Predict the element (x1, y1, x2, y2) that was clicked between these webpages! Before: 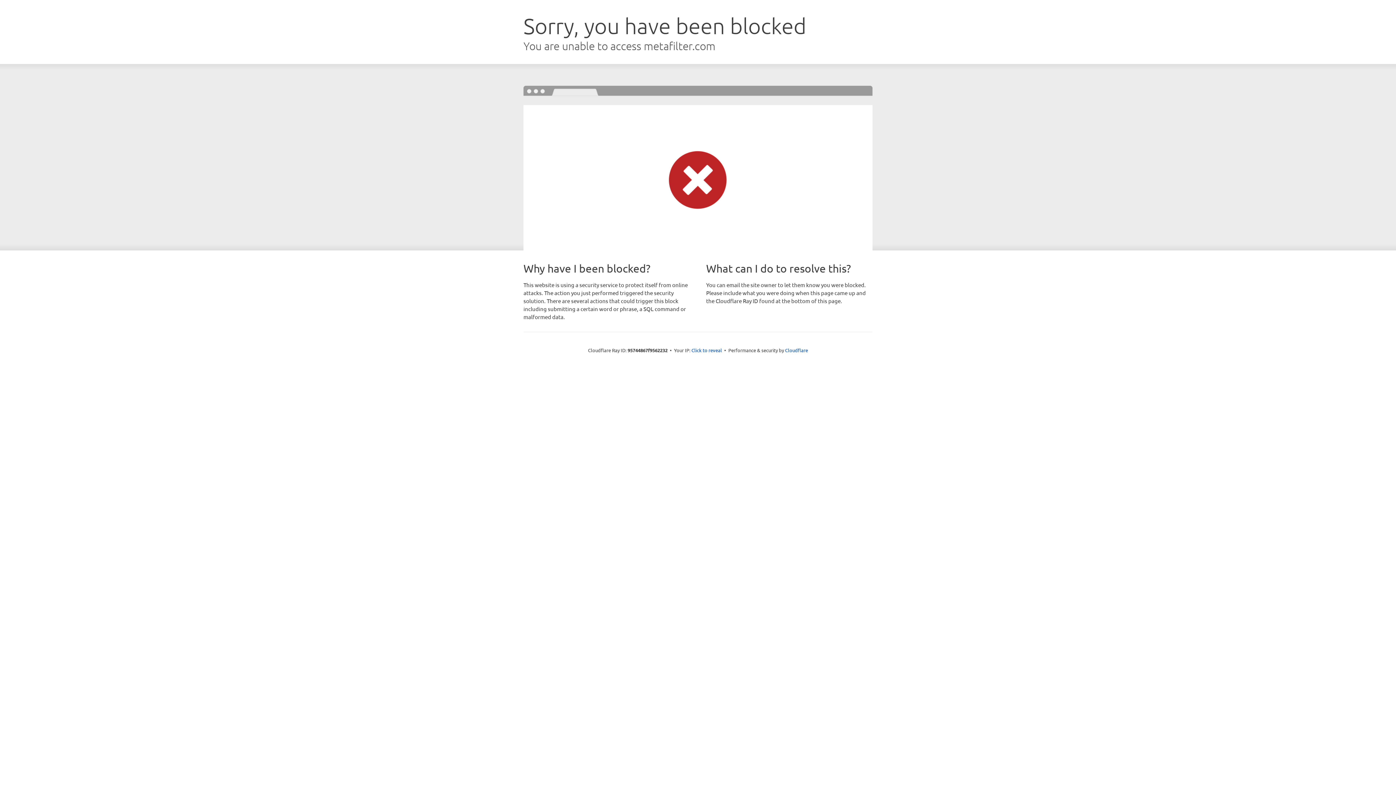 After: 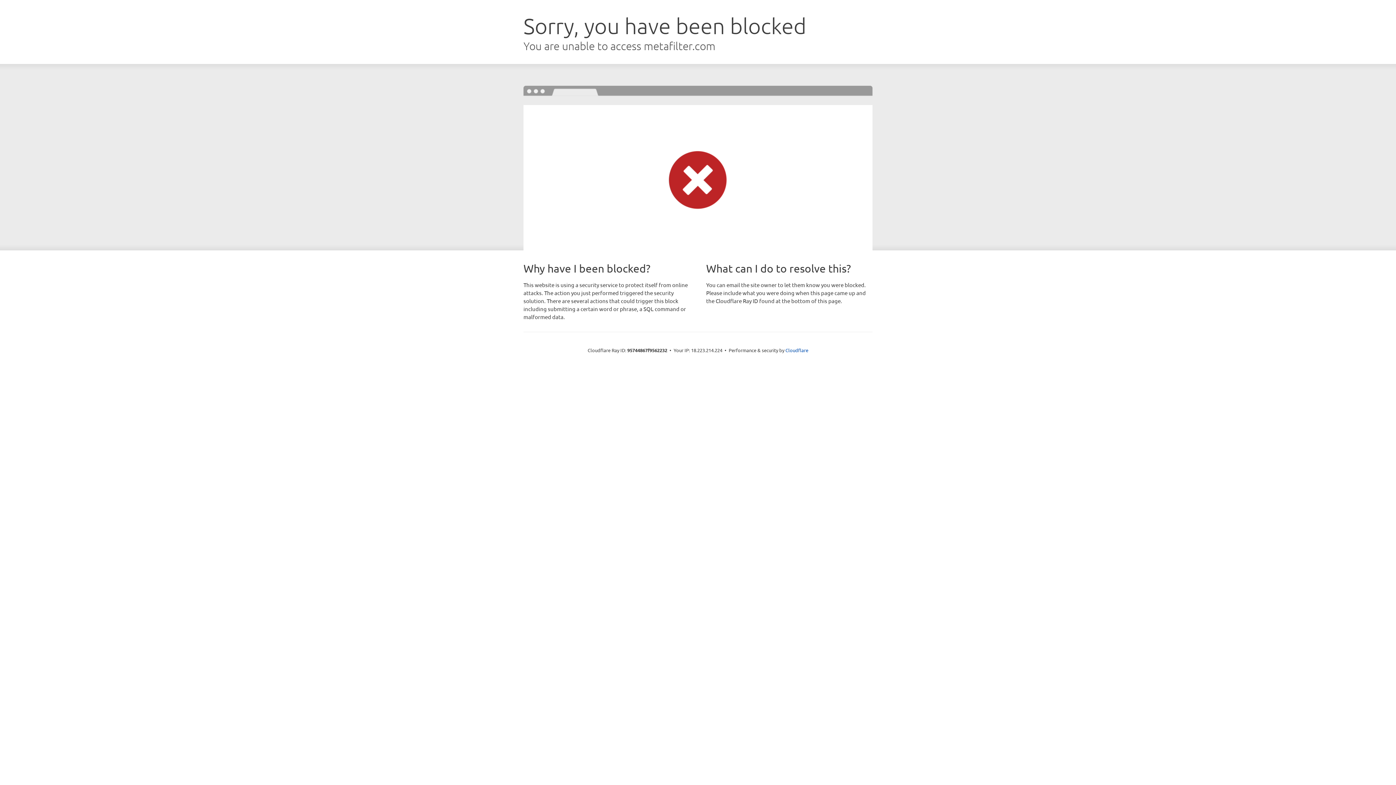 Action: bbox: (691, 346, 722, 353) label: Click to reveal